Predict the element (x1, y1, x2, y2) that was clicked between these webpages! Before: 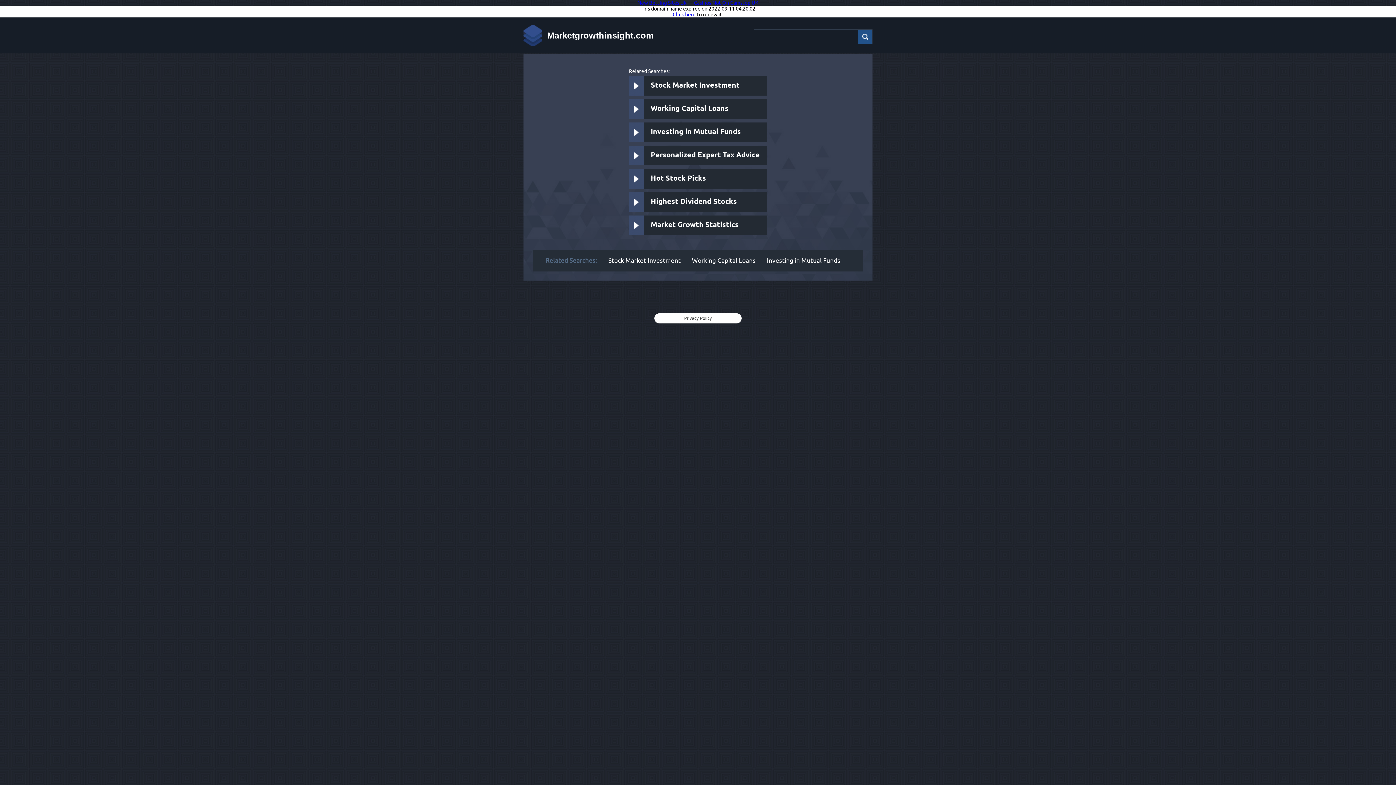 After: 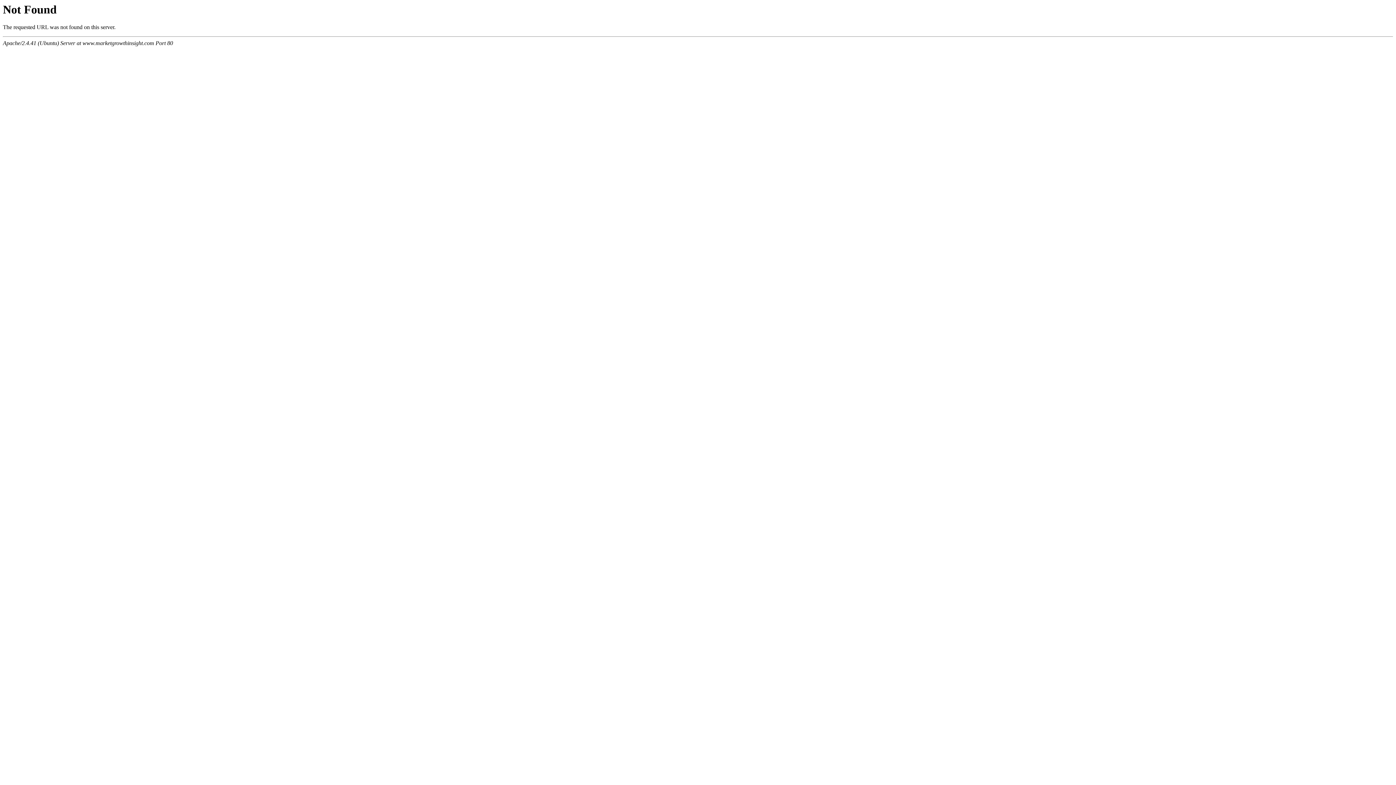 Action: bbox: (629, 192, 767, 212) label: Highest Dividend Stocks